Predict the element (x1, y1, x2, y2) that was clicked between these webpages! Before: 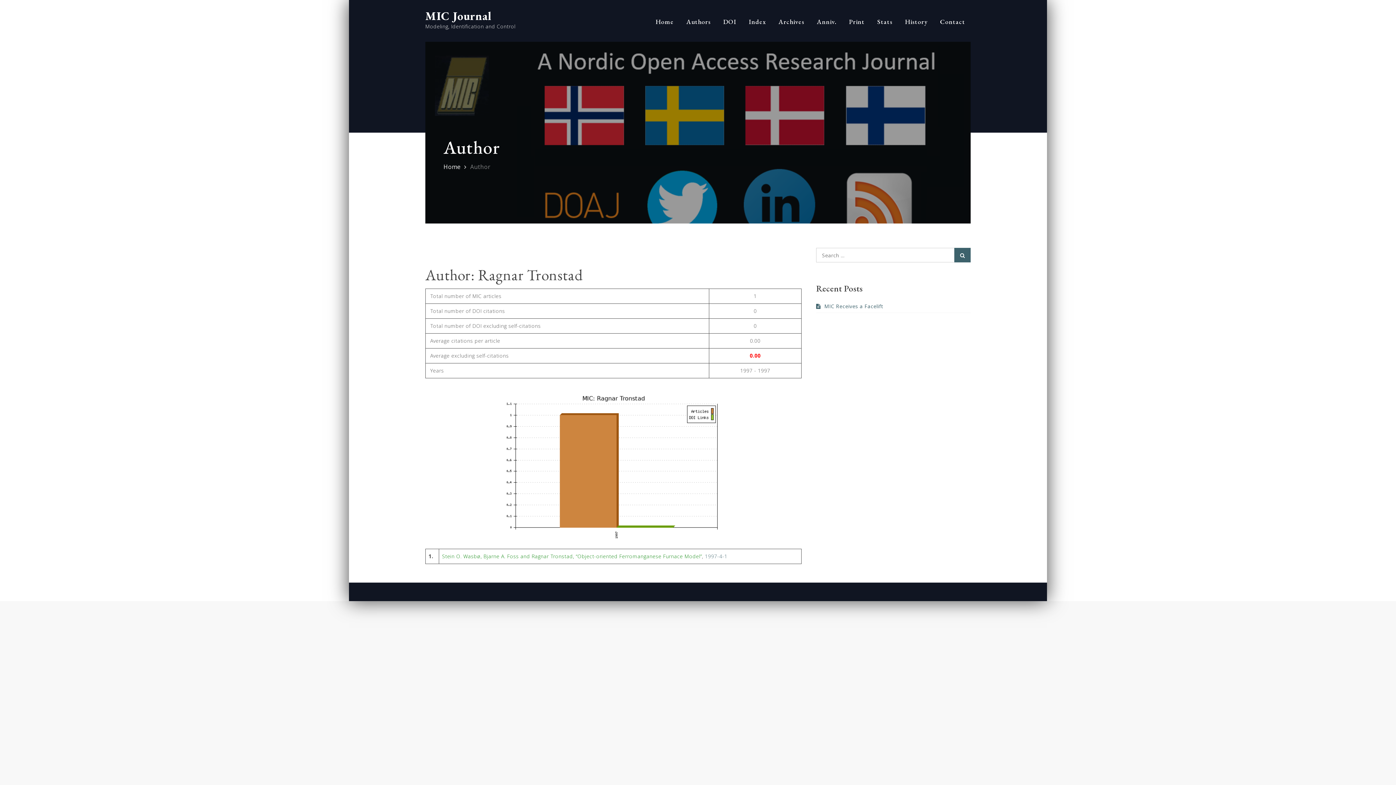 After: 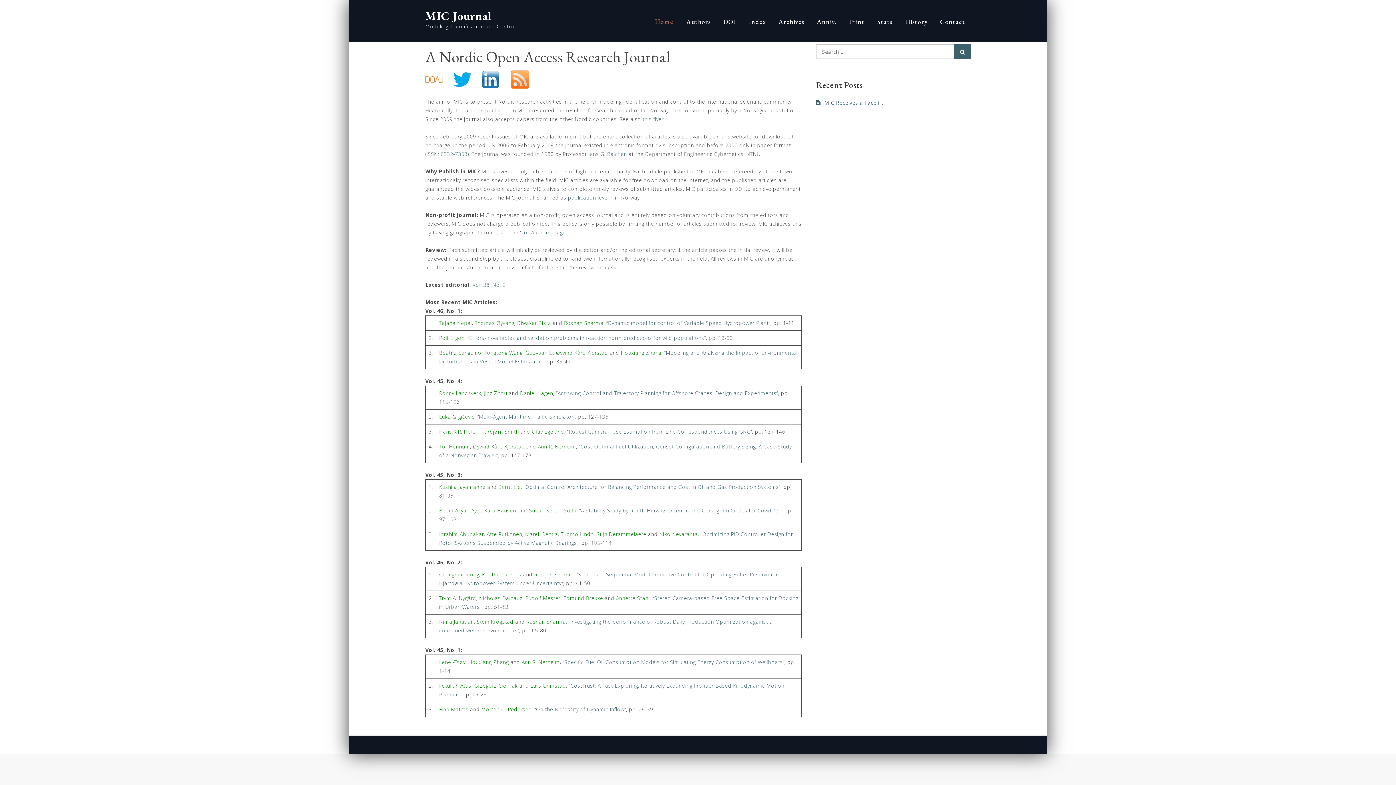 Action: label: Home bbox: (443, 162, 460, 170)